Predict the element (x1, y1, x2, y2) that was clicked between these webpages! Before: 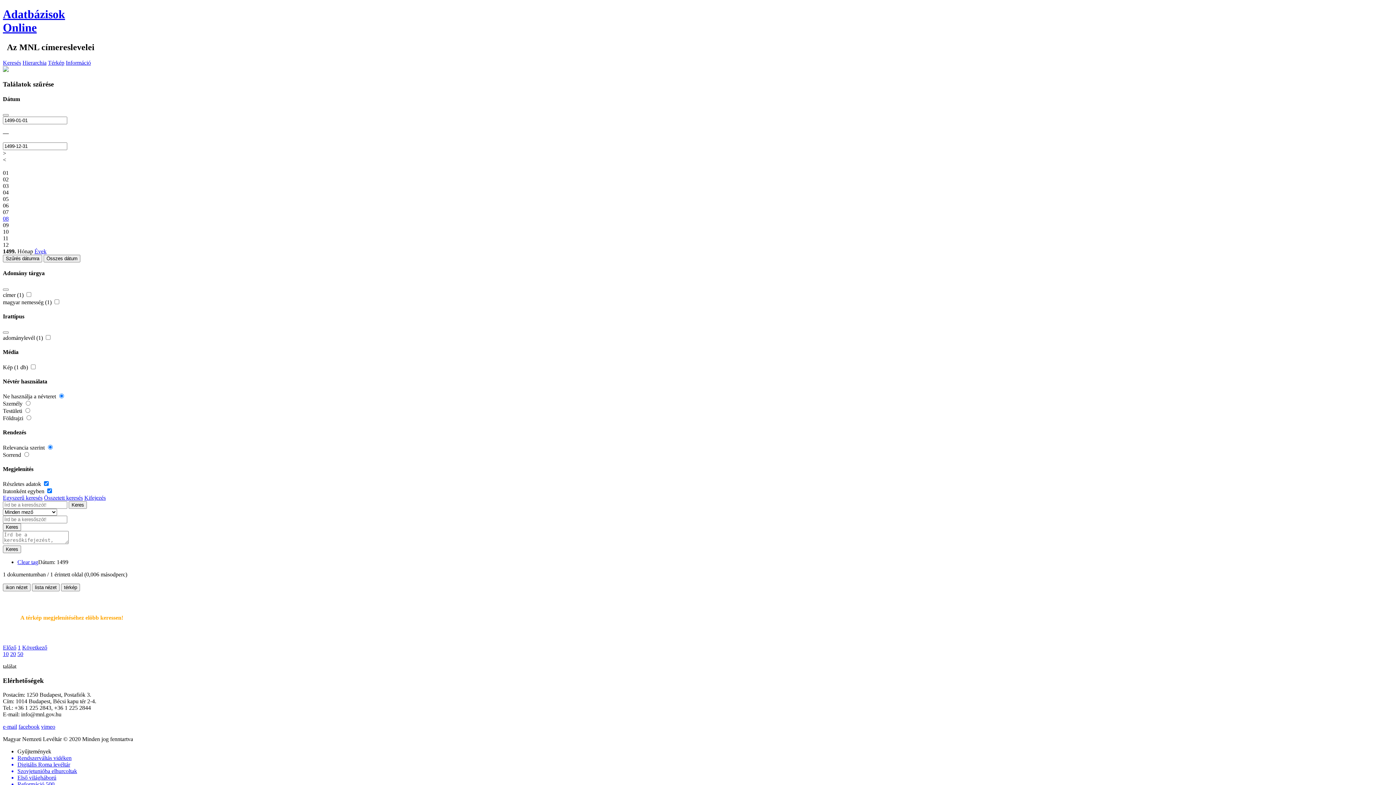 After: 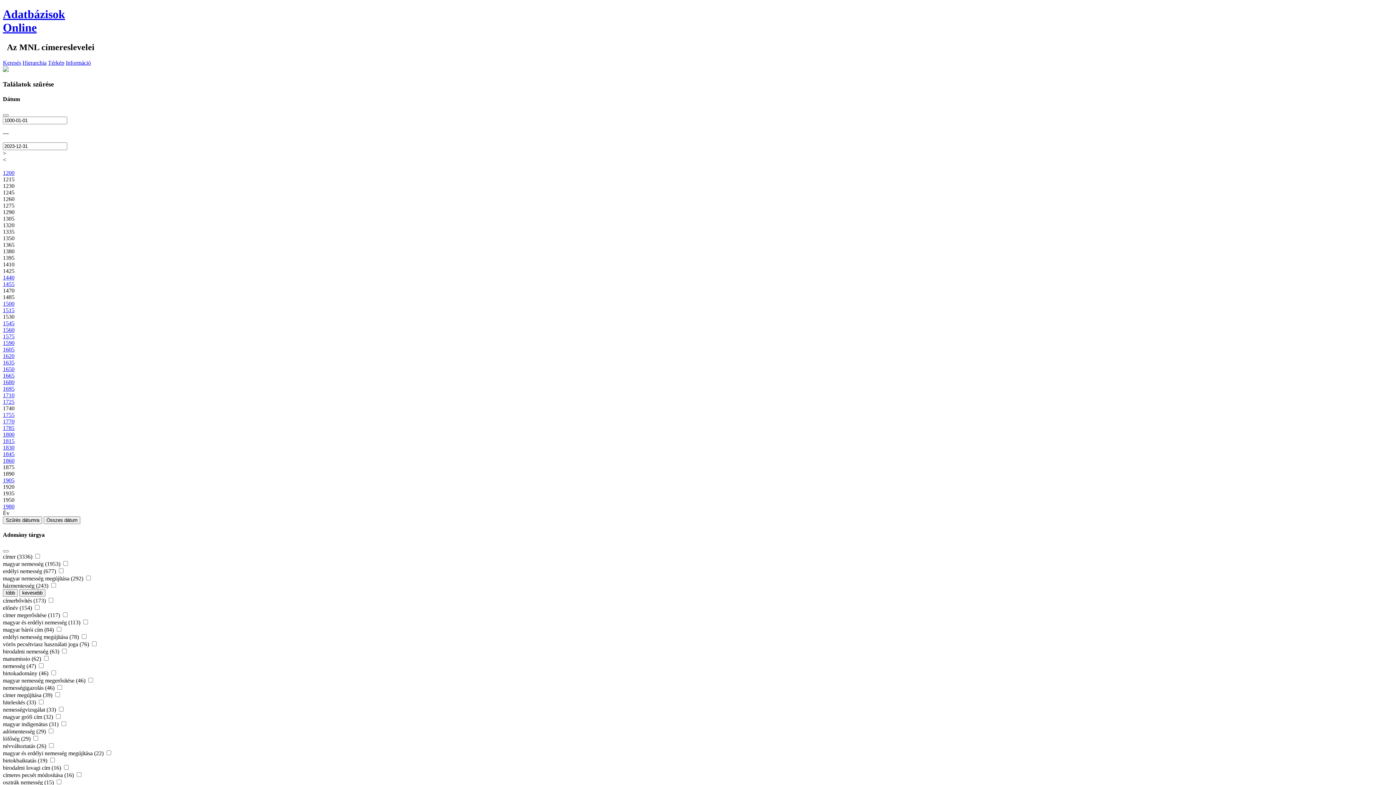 Action: label: Keresés bbox: (2, 59, 21, 65)